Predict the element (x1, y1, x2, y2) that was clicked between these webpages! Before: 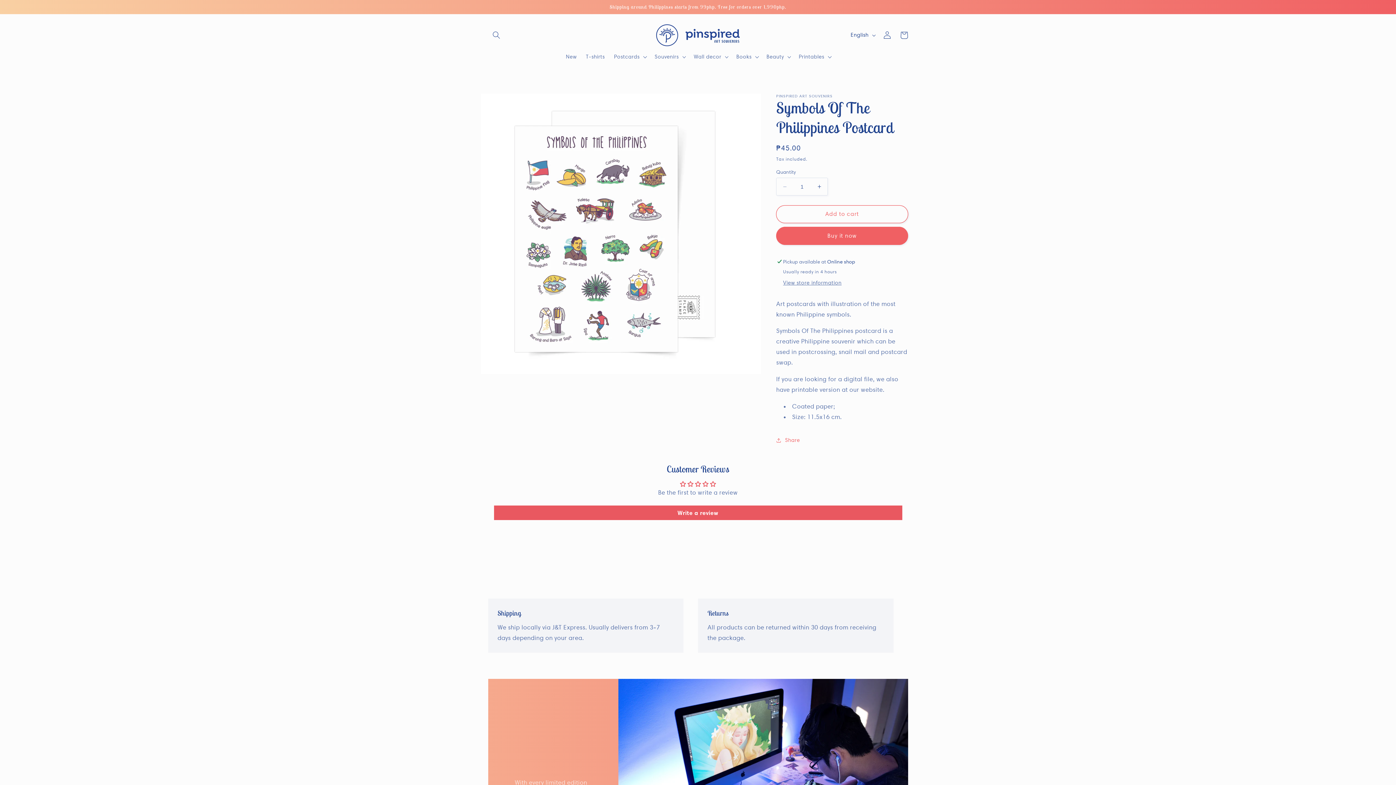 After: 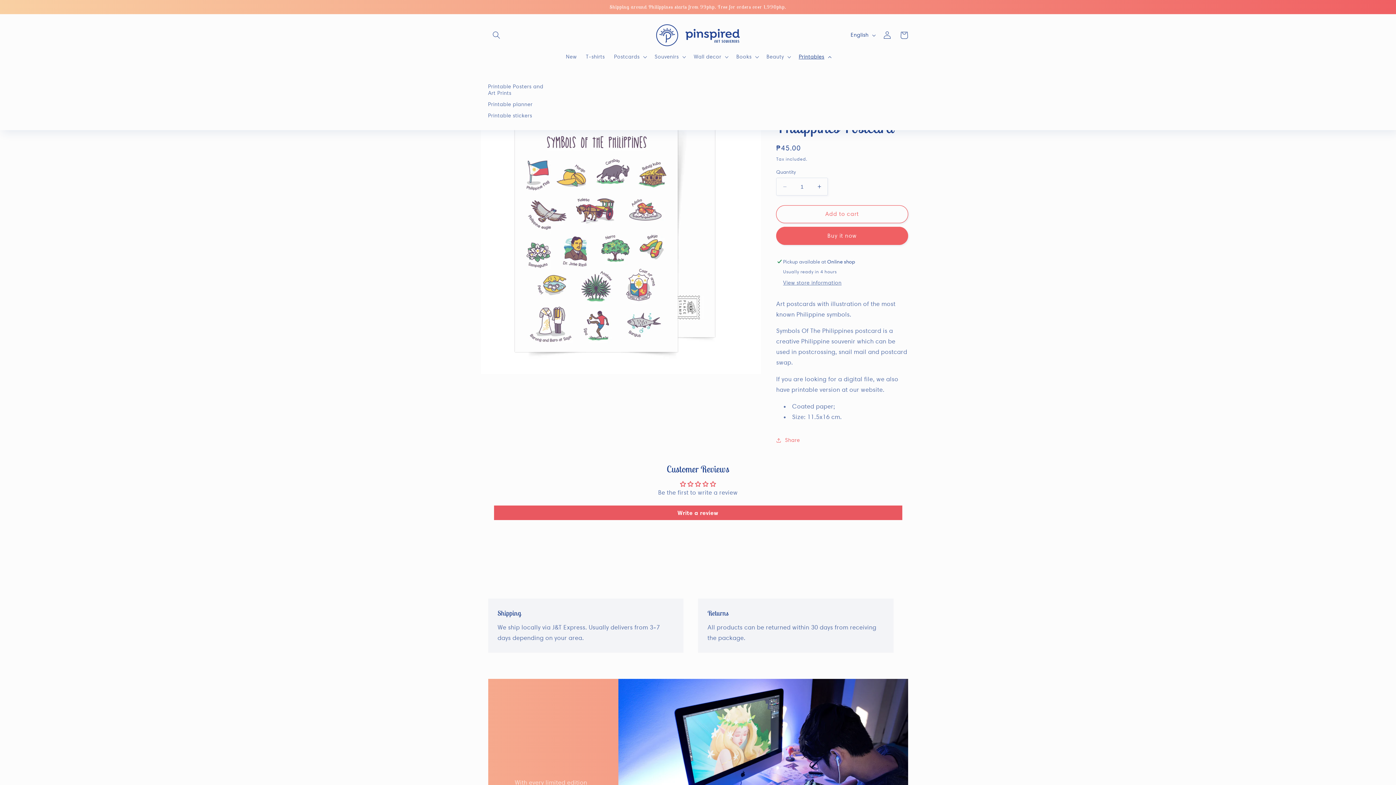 Action: label: Printables bbox: (794, 49, 834, 64)